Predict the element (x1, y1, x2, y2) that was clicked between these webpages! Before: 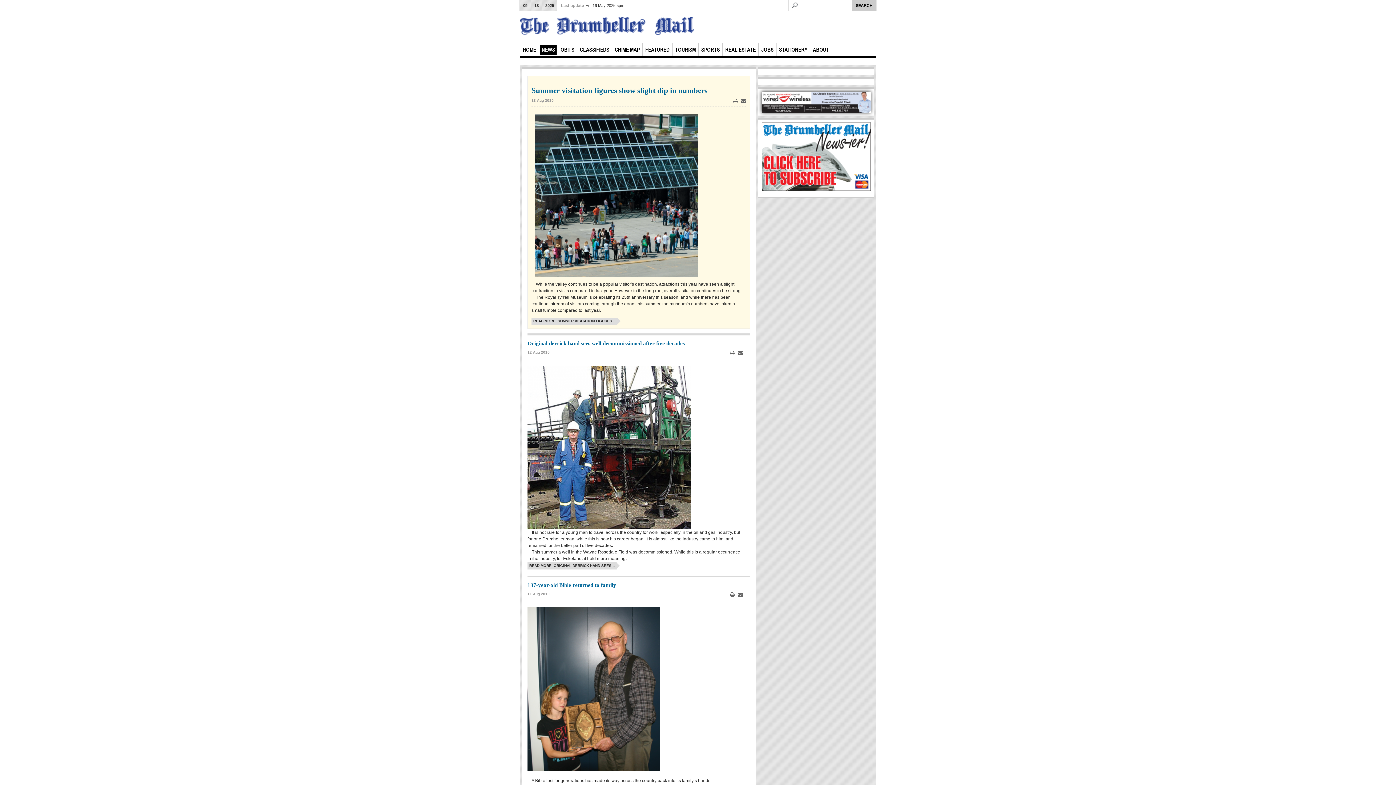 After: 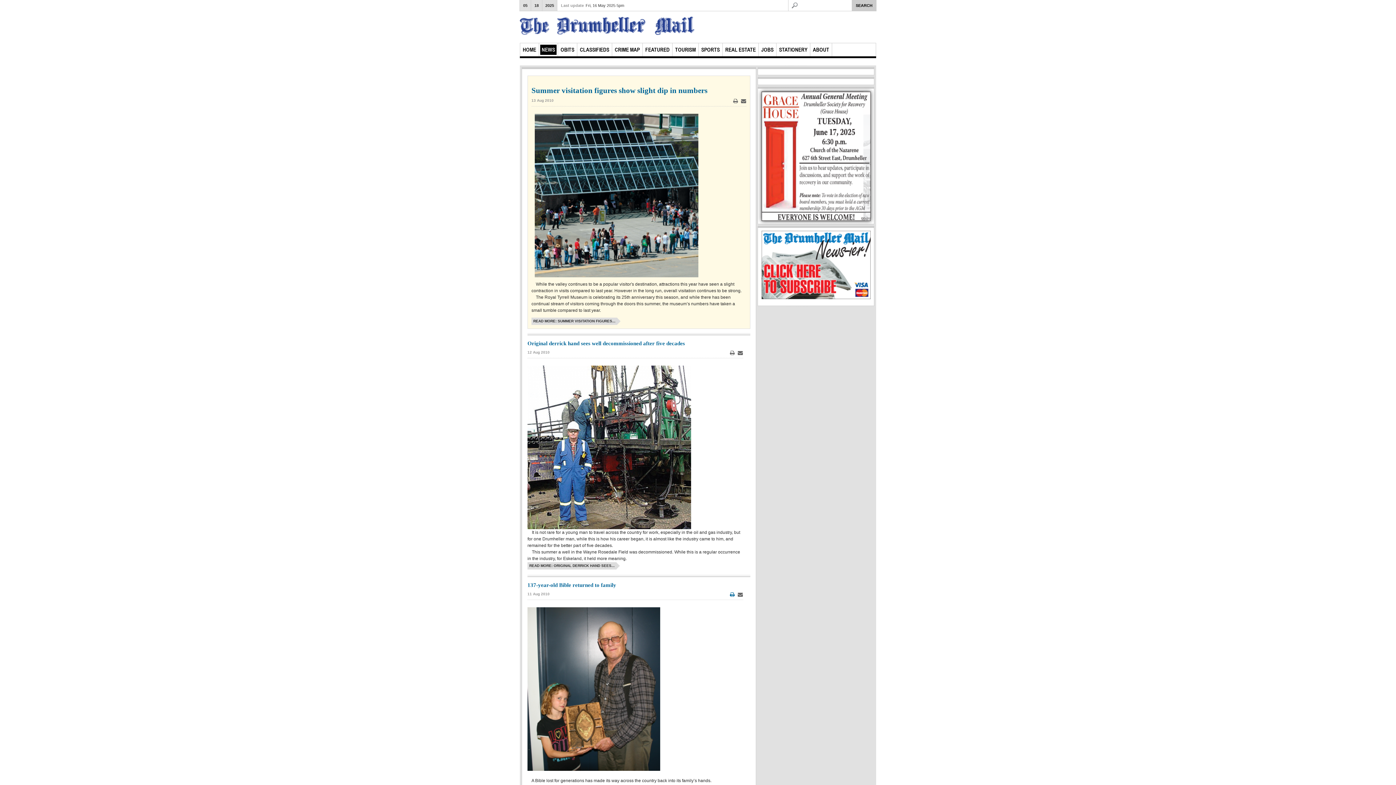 Action: bbox: (729, 591, 735, 597) label:  Print 